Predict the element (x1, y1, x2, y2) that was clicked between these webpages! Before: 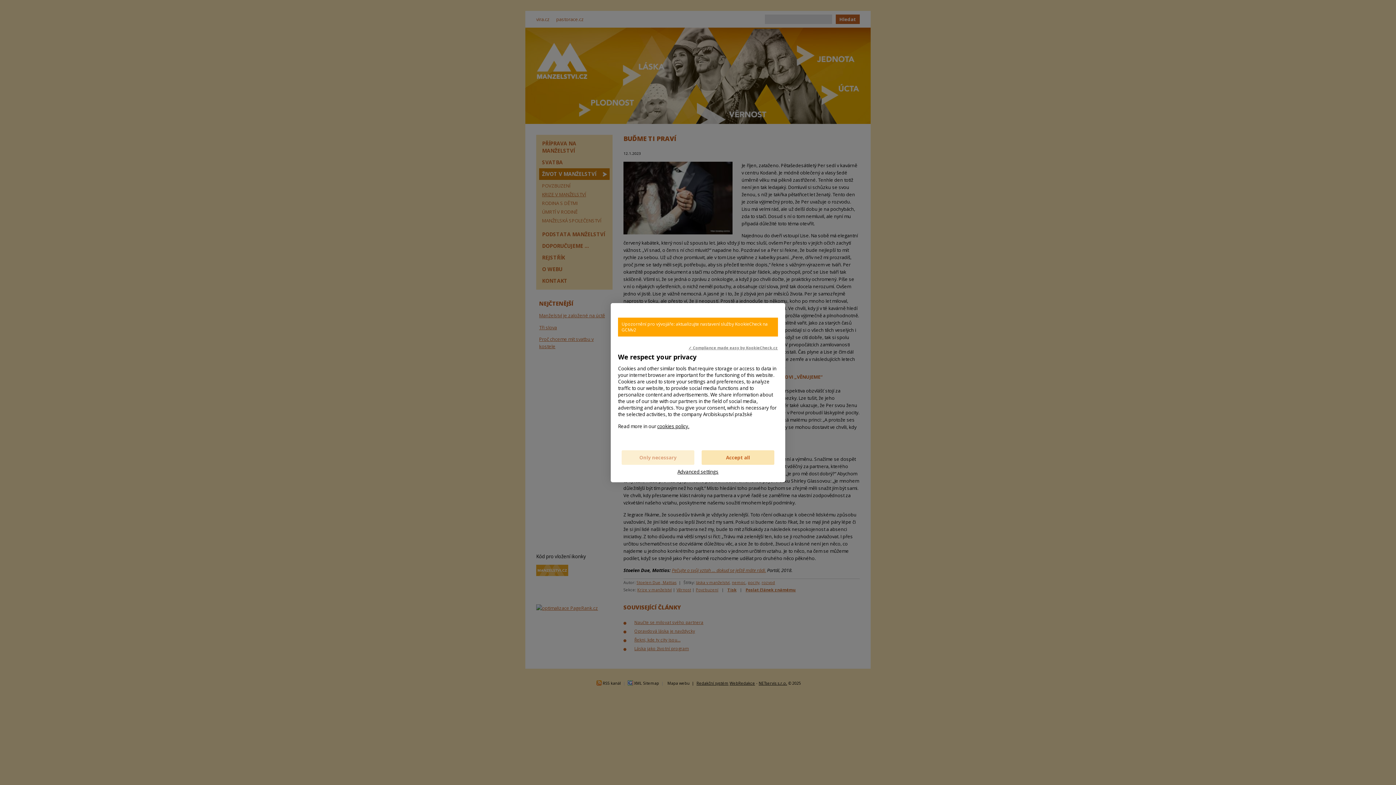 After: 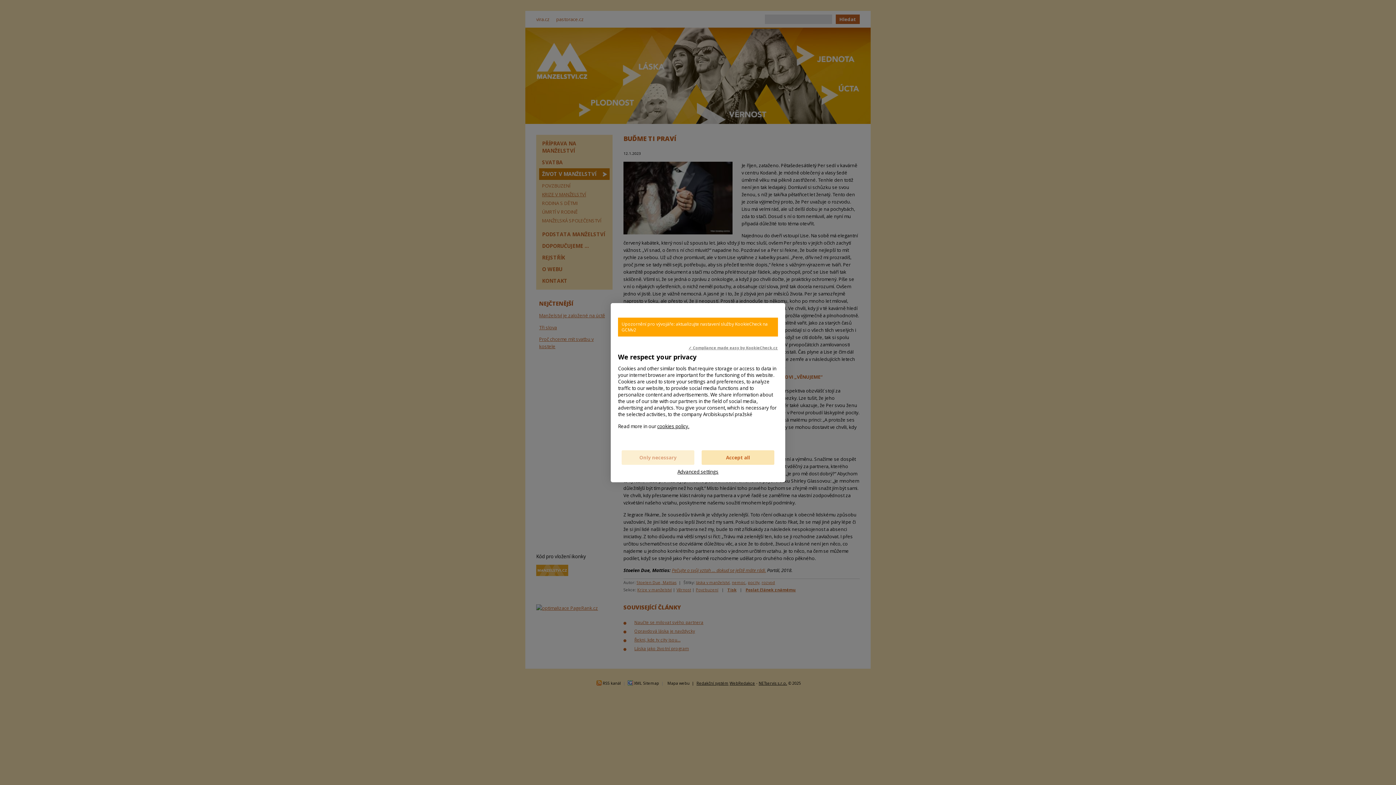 Action: bbox: (688, 344, 778, 350) label: ✓ Compliance made easy by KookieCheck.cz